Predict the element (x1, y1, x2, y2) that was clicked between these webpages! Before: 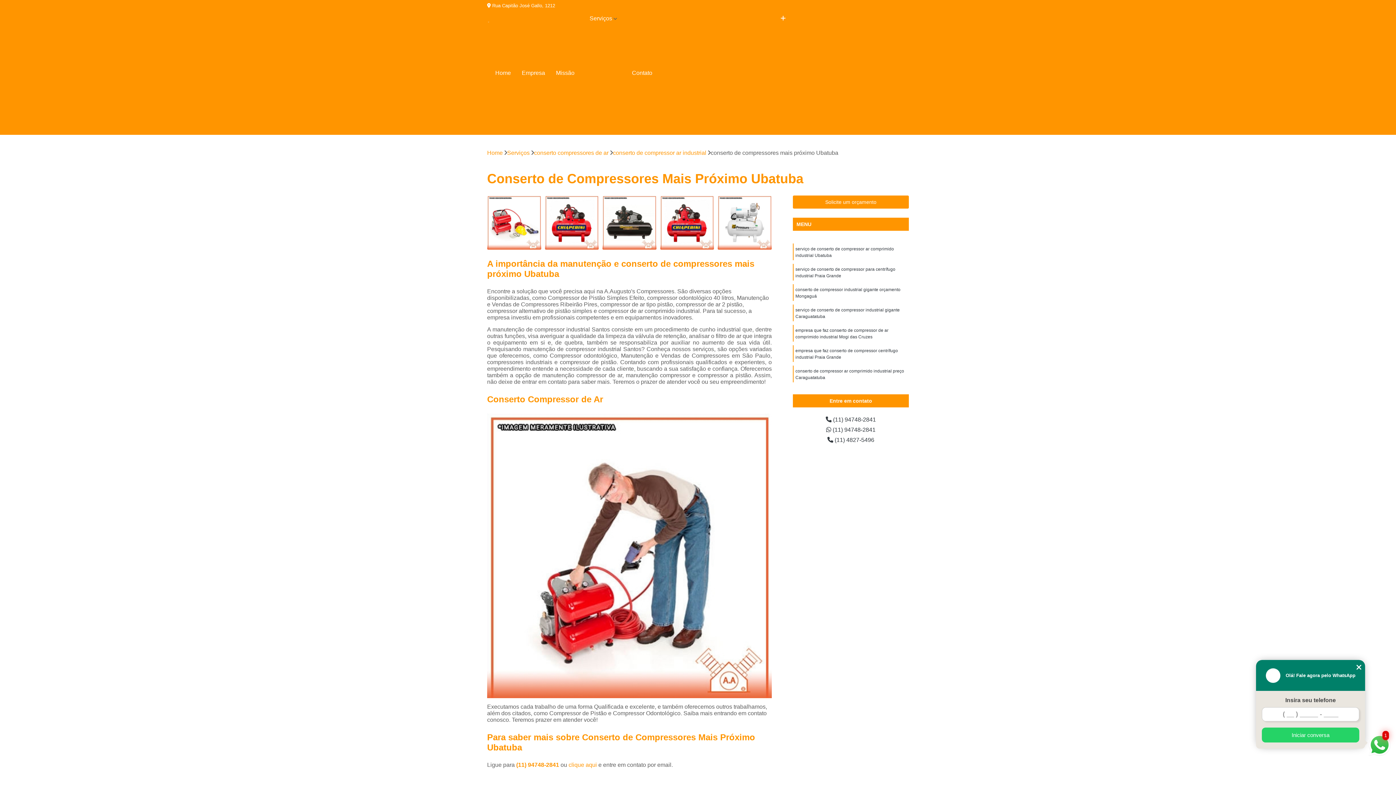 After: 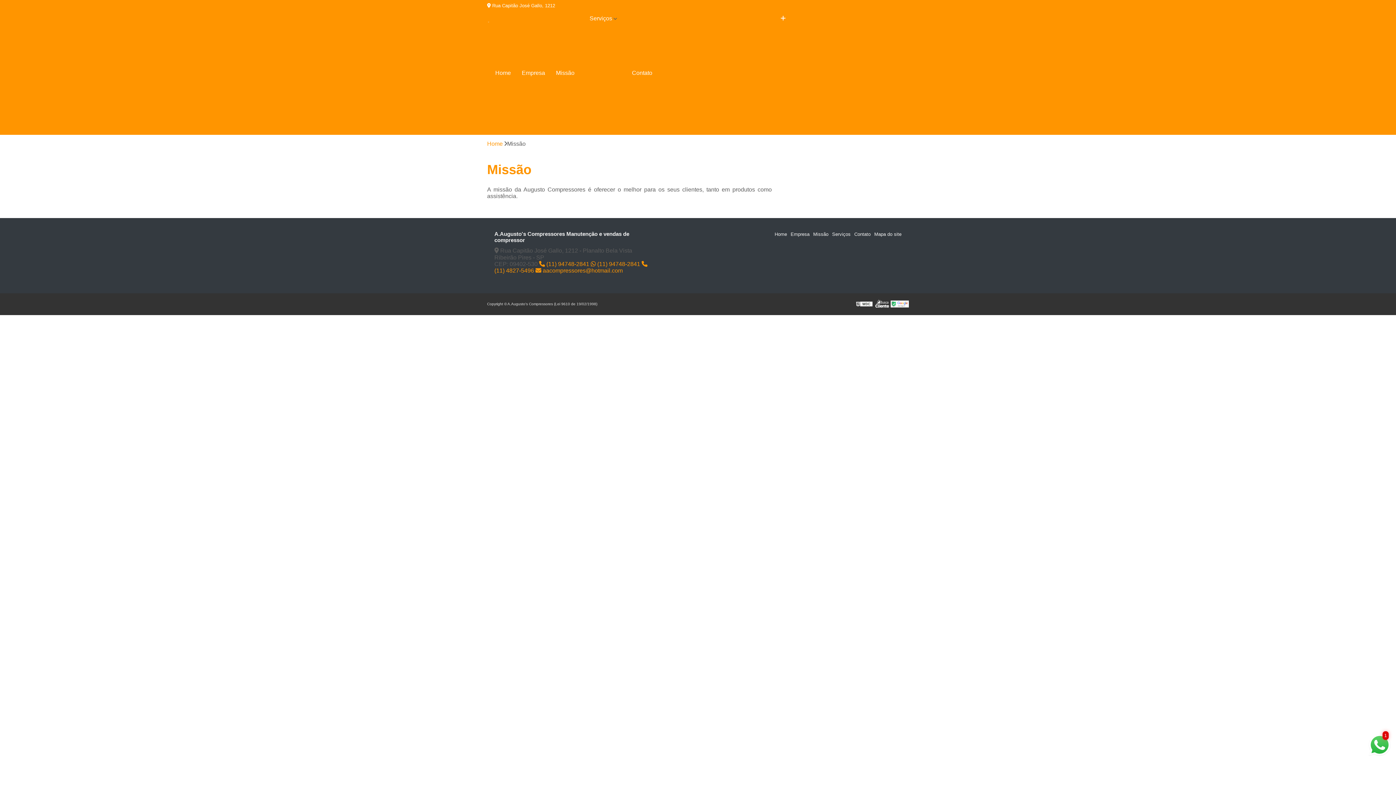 Action: bbox: (550, 65, 580, 80) label: Missão